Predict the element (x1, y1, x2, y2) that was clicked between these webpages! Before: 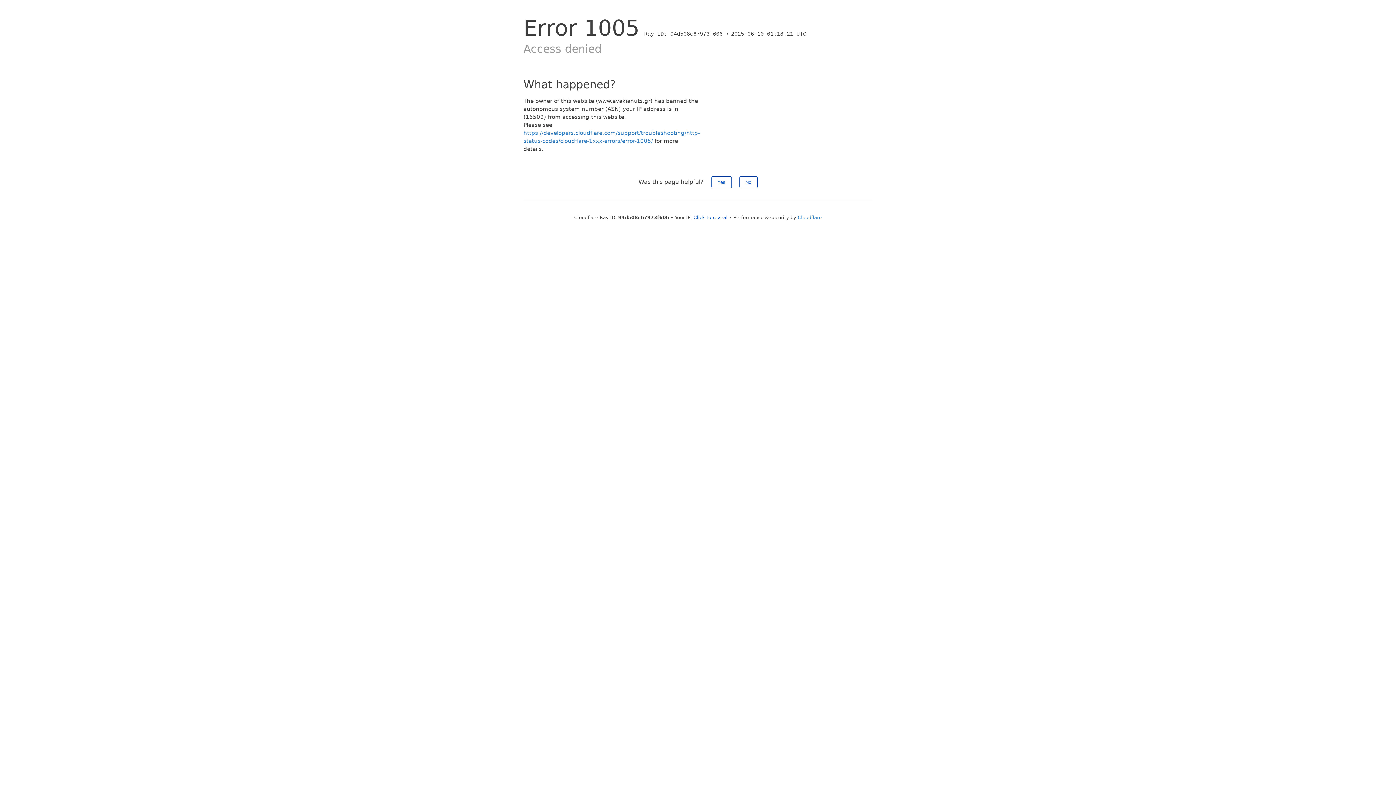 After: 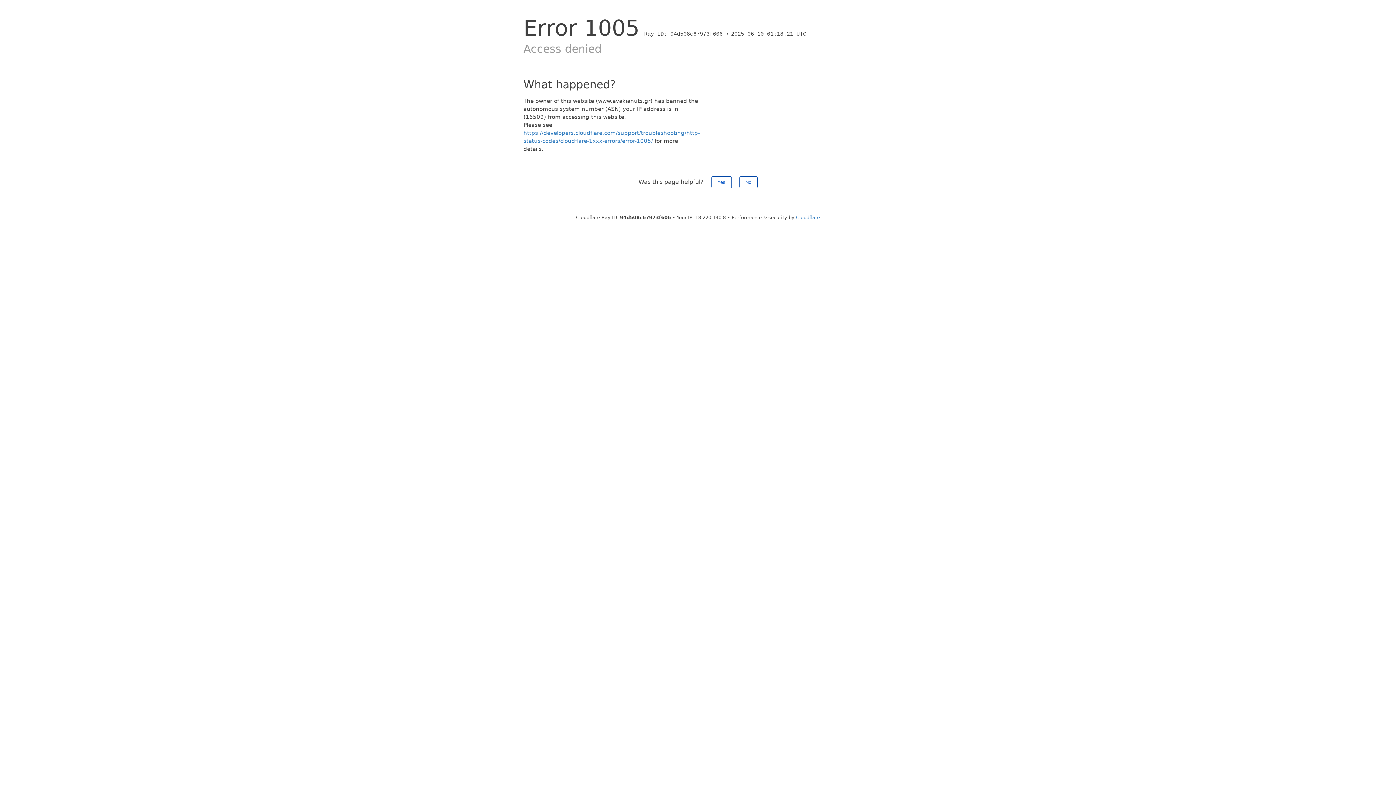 Action: label: Click to reveal bbox: (693, 214, 727, 220)